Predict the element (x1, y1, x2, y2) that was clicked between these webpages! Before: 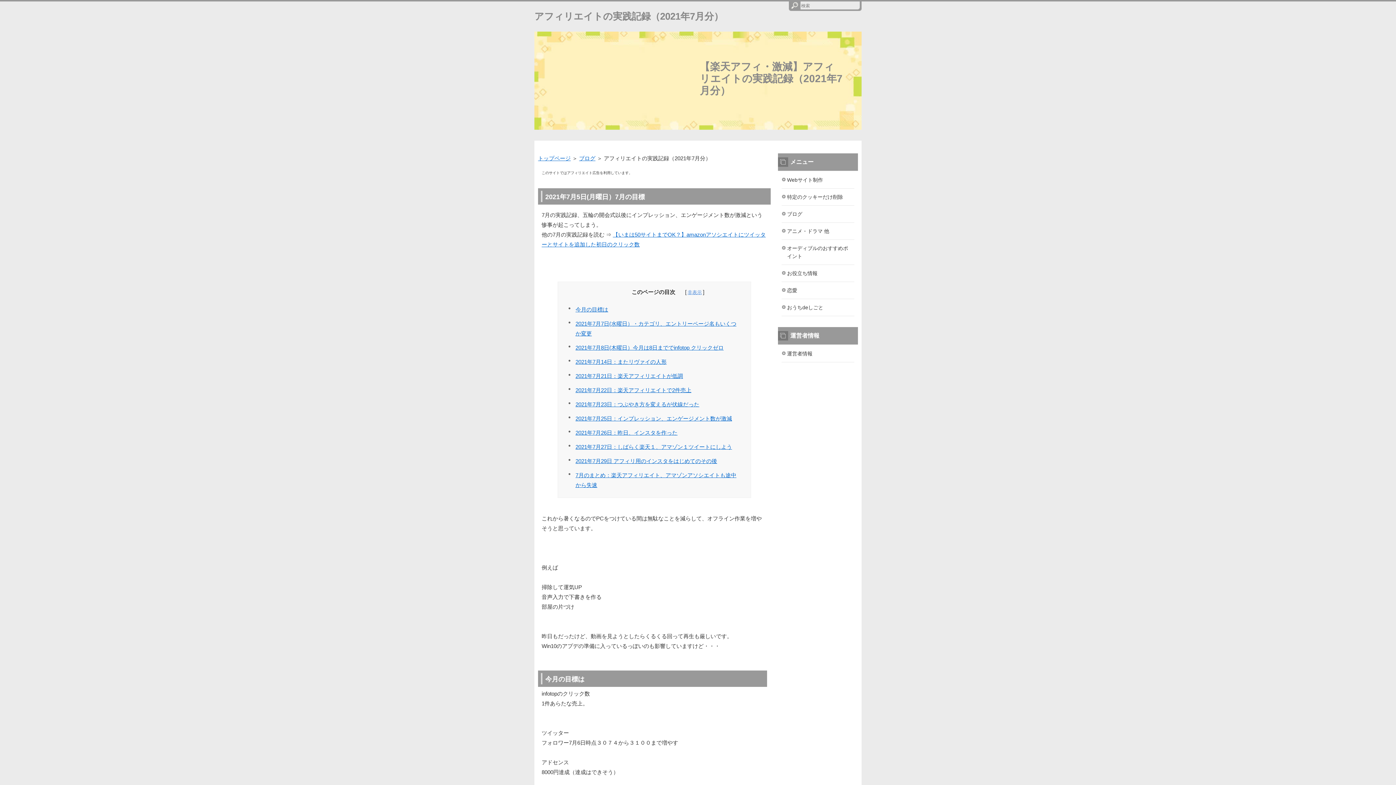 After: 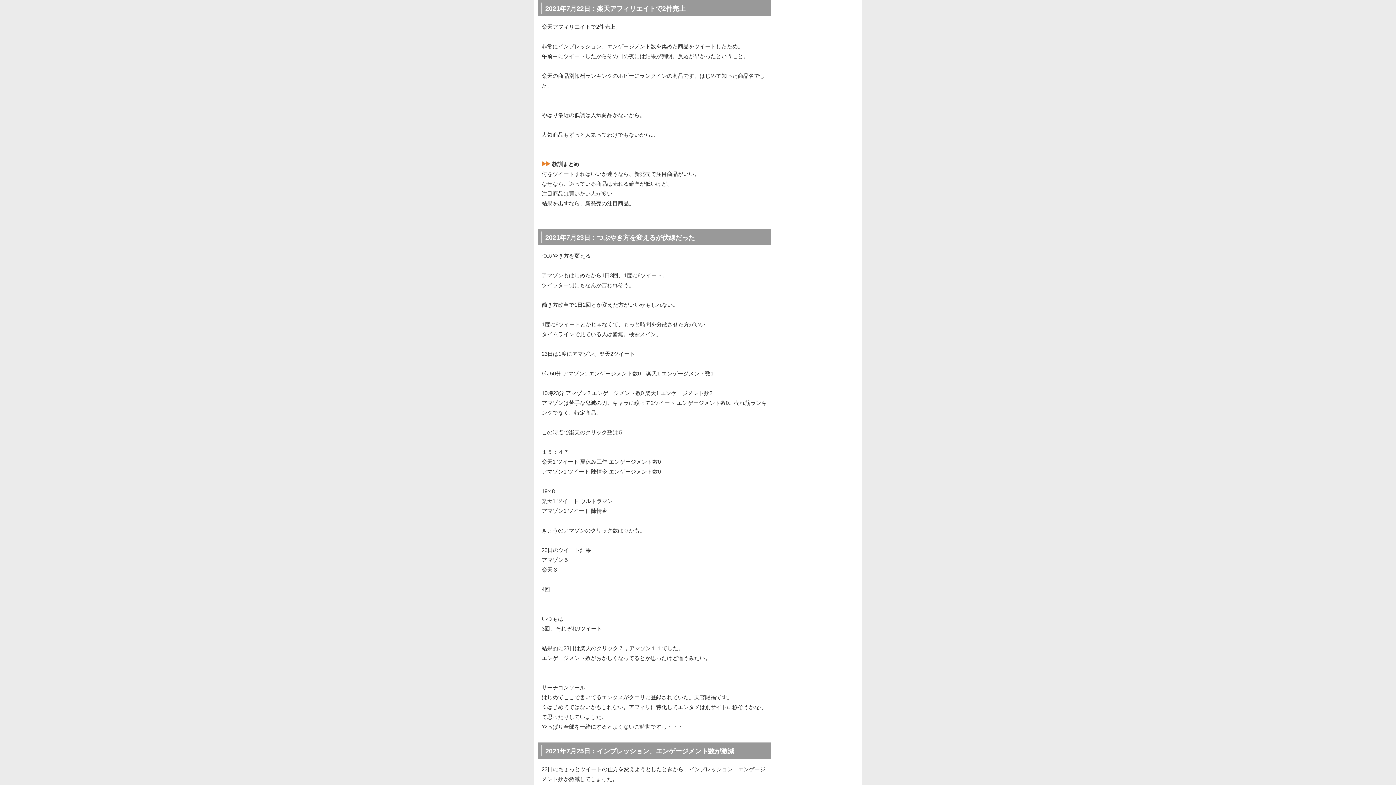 Action: label: 2021年7月22日：楽天アフィリエイトで2件売上 bbox: (575, 385, 737, 395)